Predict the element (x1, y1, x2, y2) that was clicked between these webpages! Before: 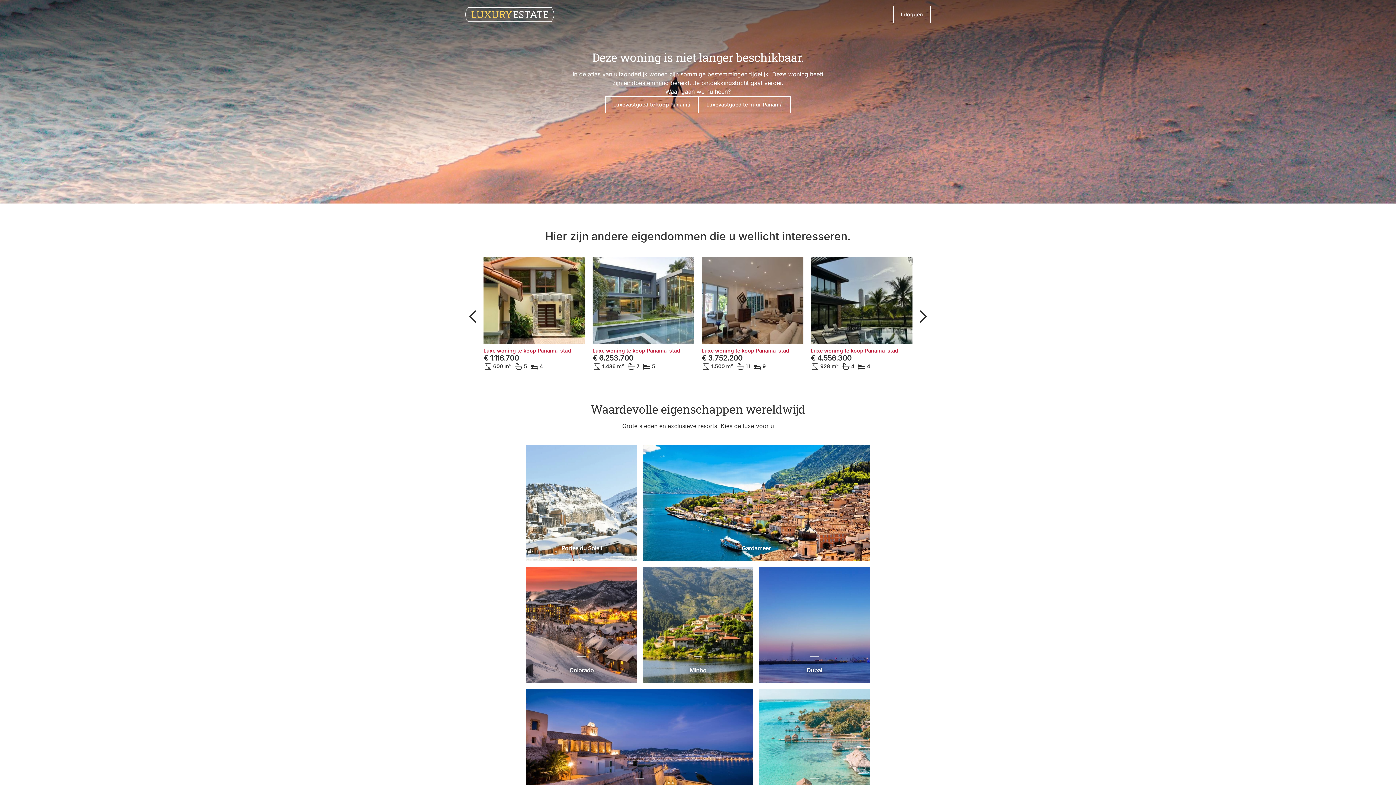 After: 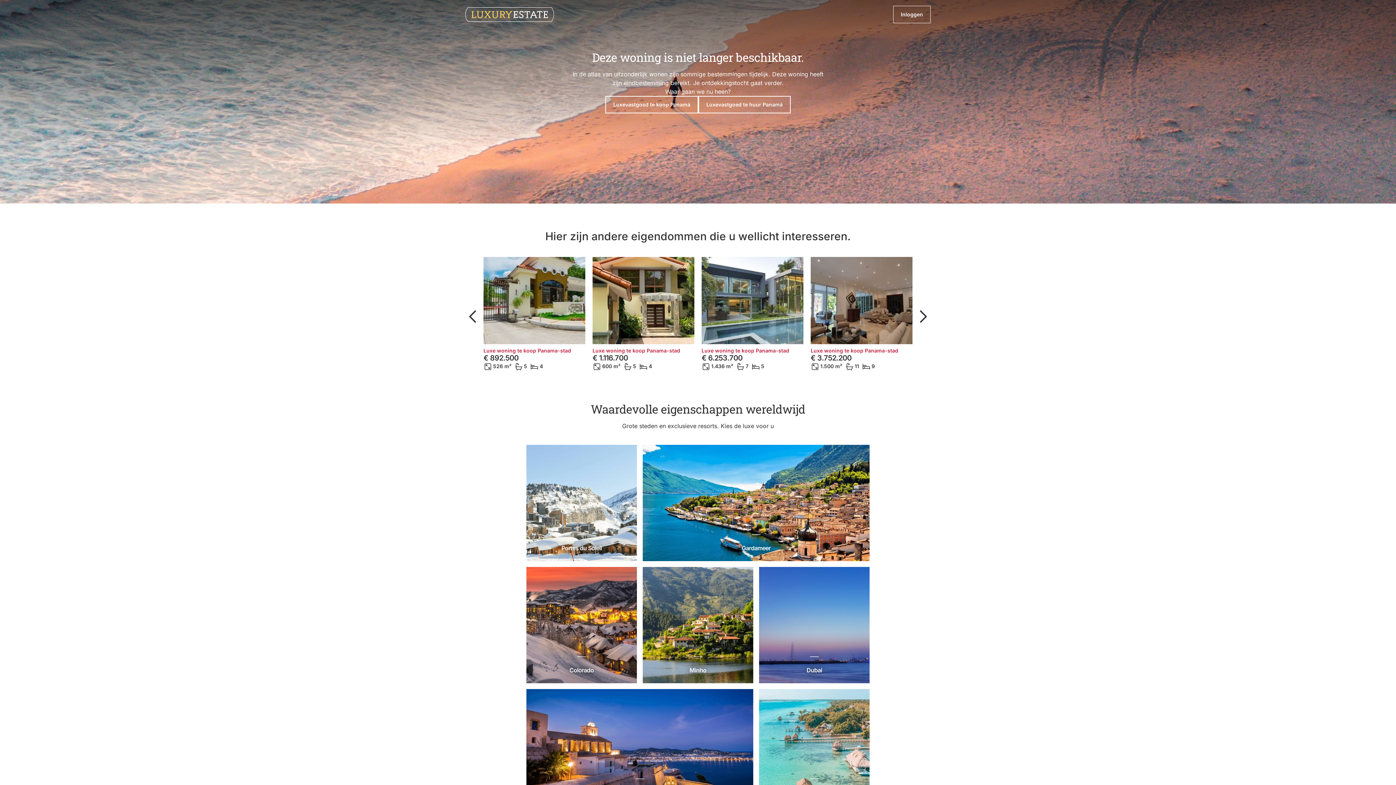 Action: bbox: (468, 312, 480, 320)